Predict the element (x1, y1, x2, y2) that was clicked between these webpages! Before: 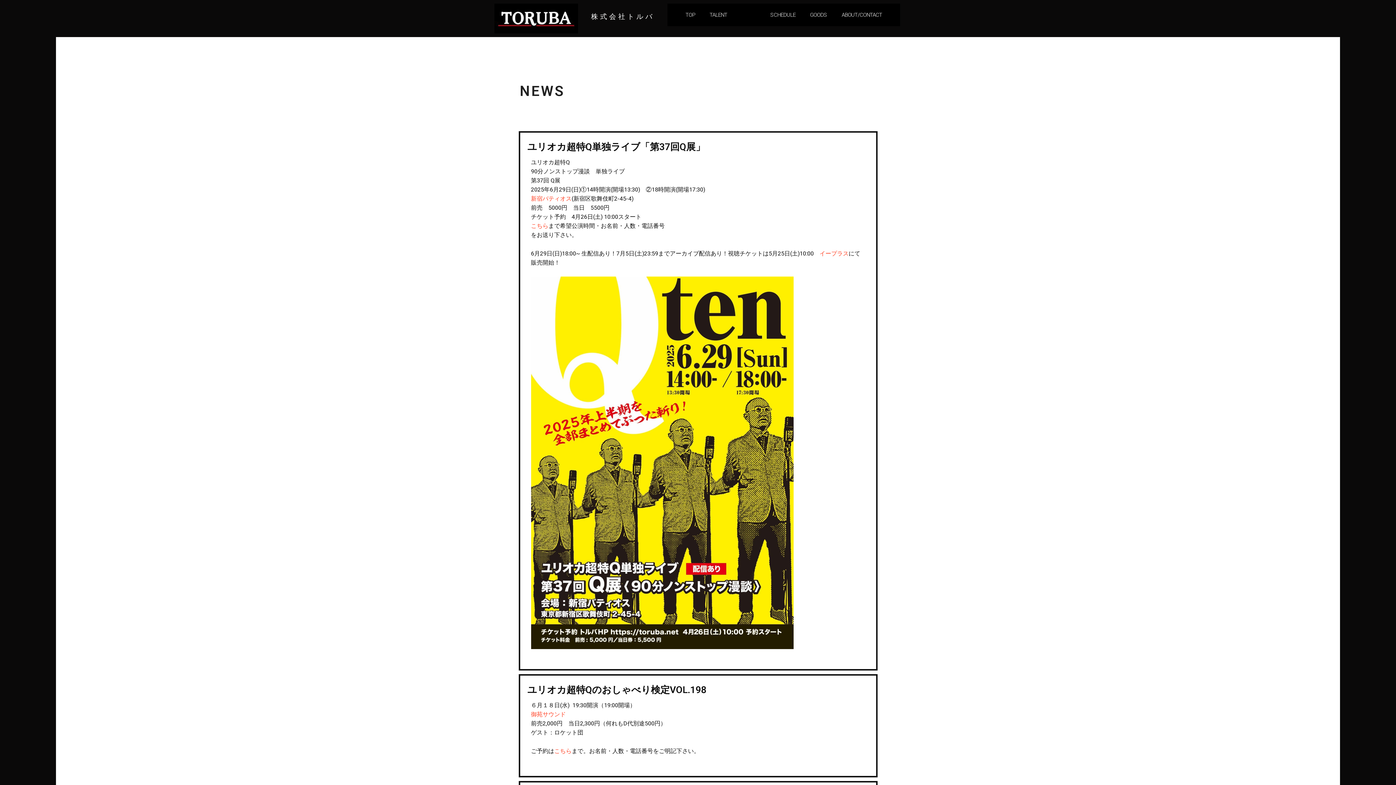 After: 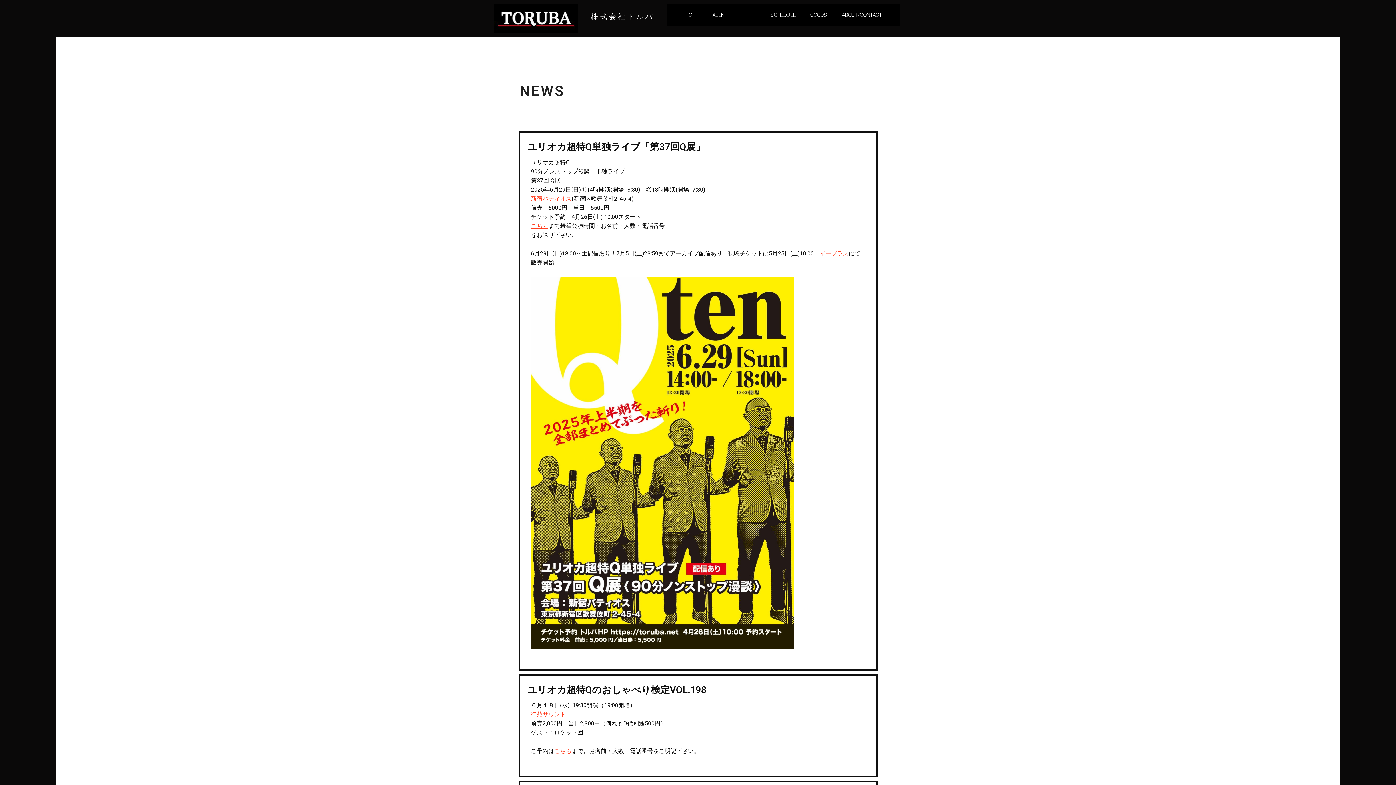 Action: bbox: (531, 222, 548, 229) label: こちら